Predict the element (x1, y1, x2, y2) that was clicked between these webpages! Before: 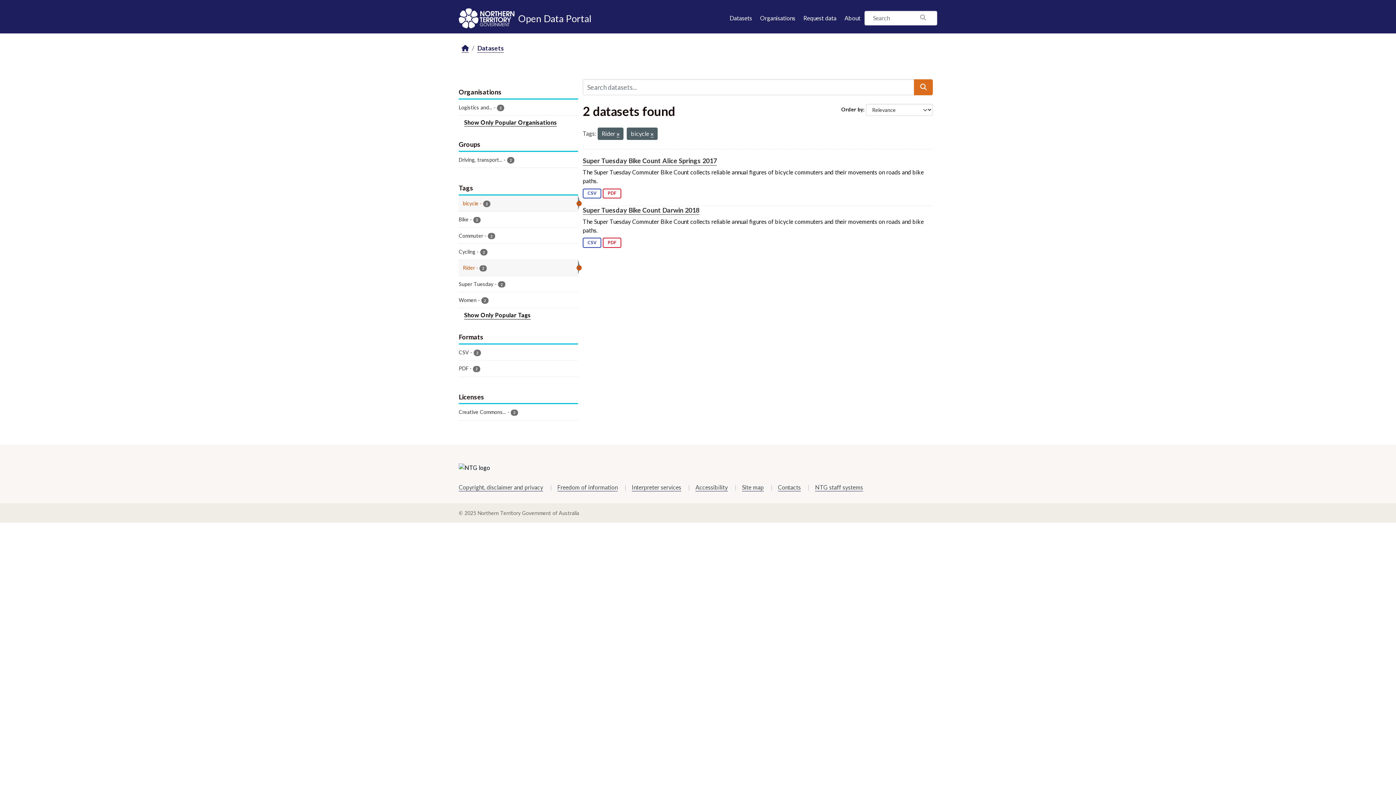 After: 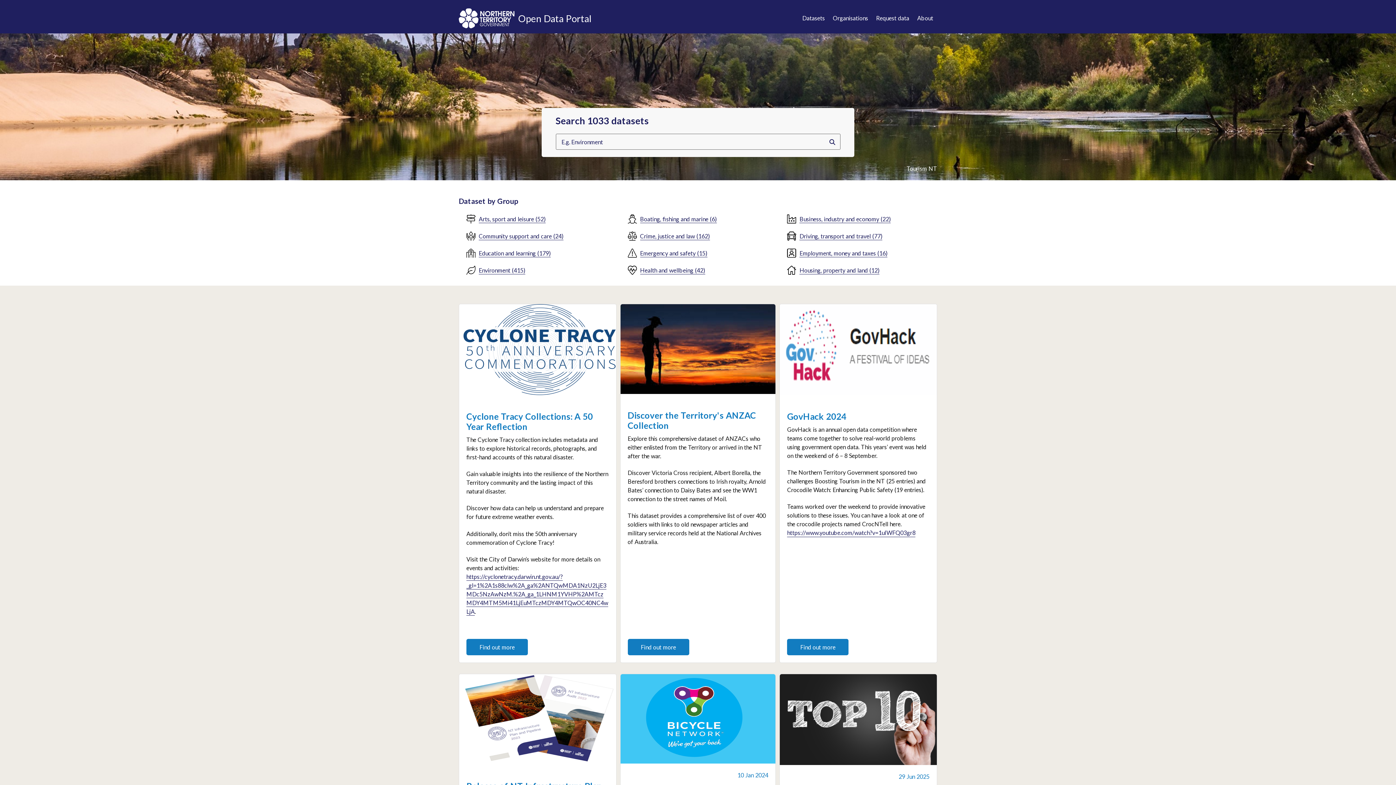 Action: label: Home bbox: (461, 44, 469, 52)